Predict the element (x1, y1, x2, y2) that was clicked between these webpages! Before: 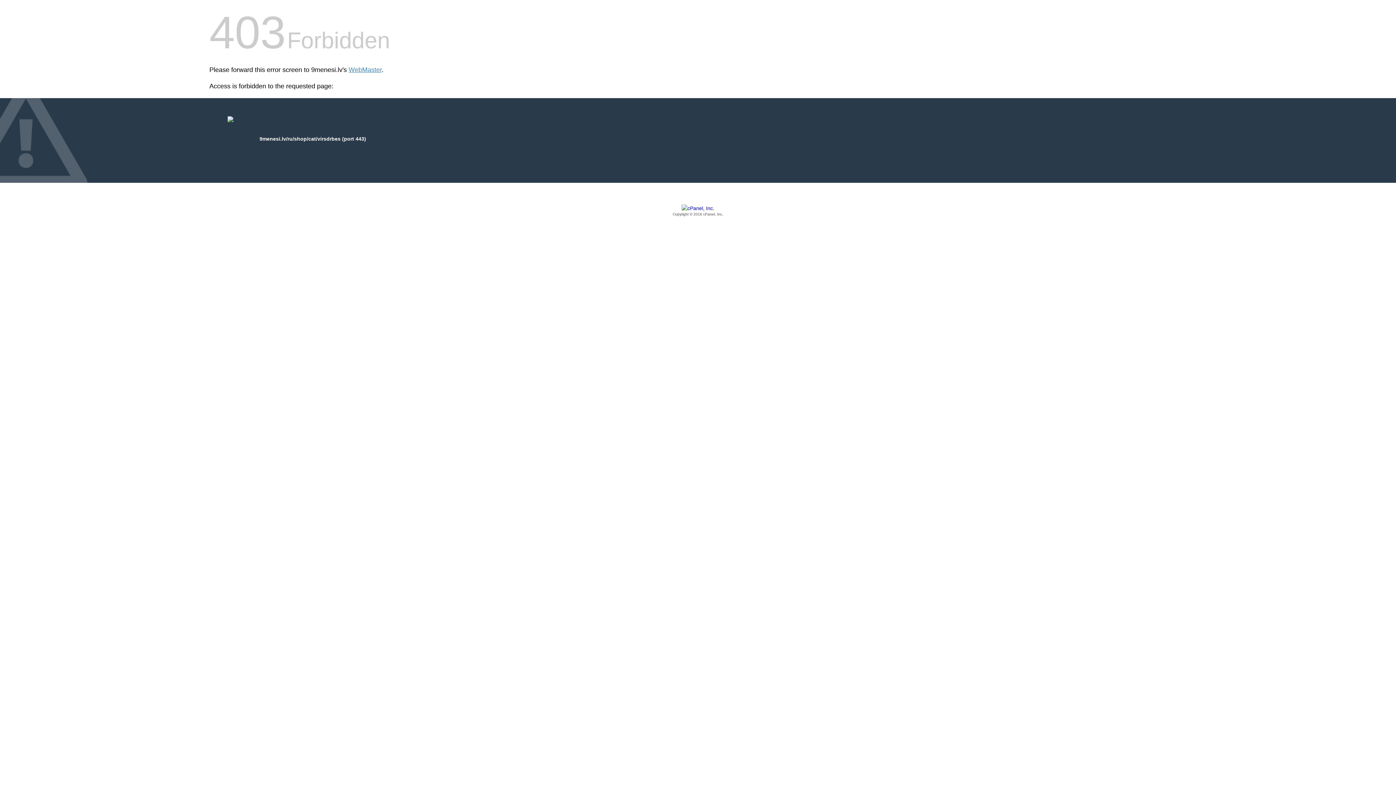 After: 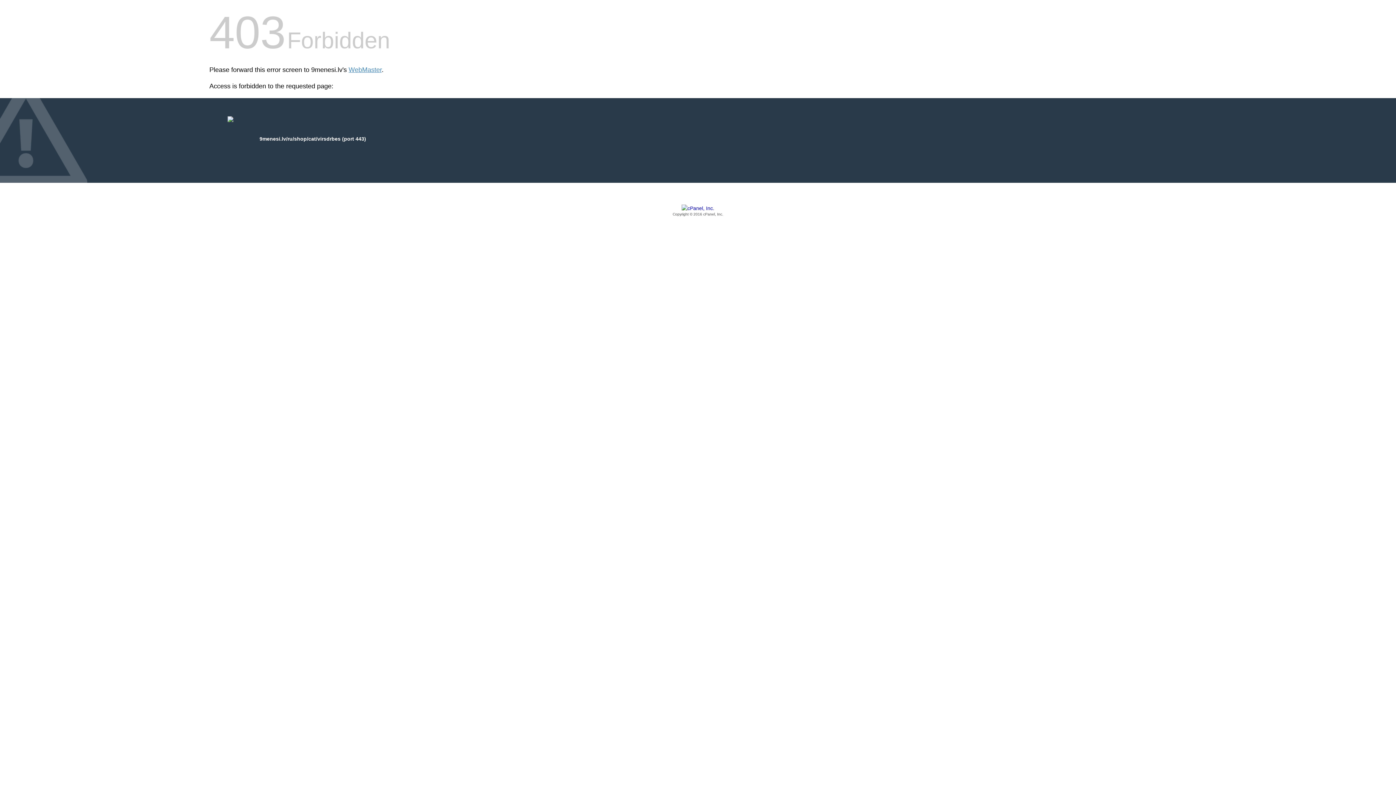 Action: bbox: (209, 205, 1186, 217) label: Copyright © 2016 cPanel, Inc.